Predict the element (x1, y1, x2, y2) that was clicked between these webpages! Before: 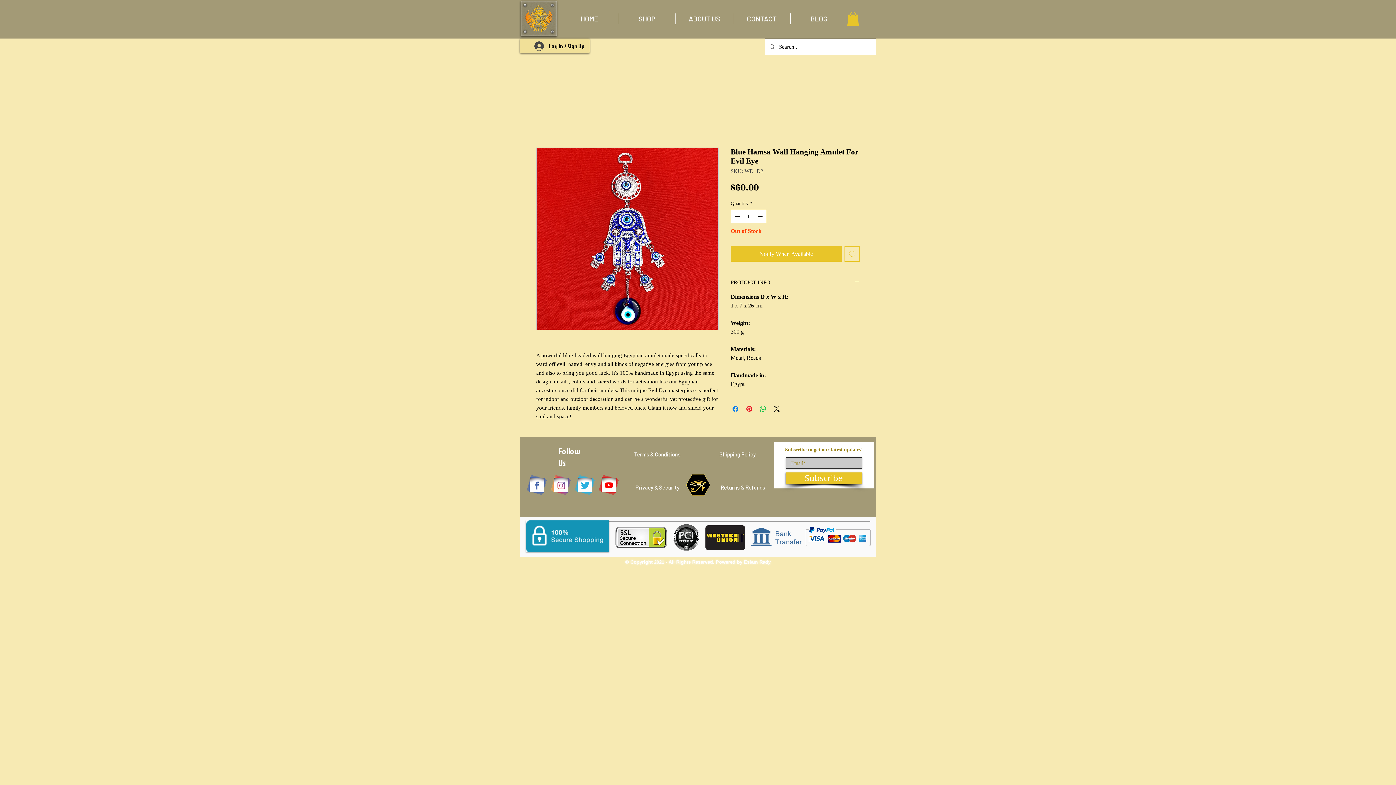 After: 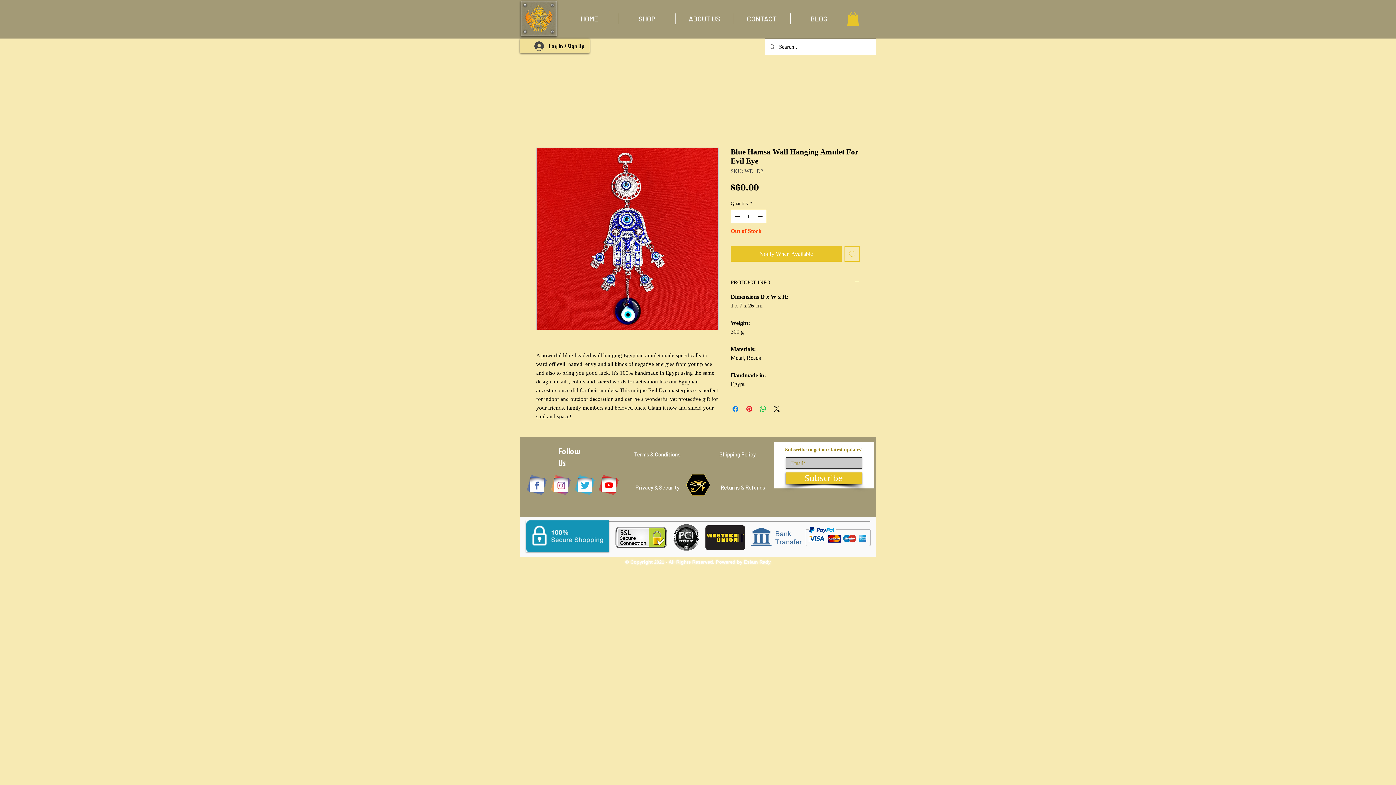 Action: label: Add to Wishlist bbox: (844, 246, 860, 261)